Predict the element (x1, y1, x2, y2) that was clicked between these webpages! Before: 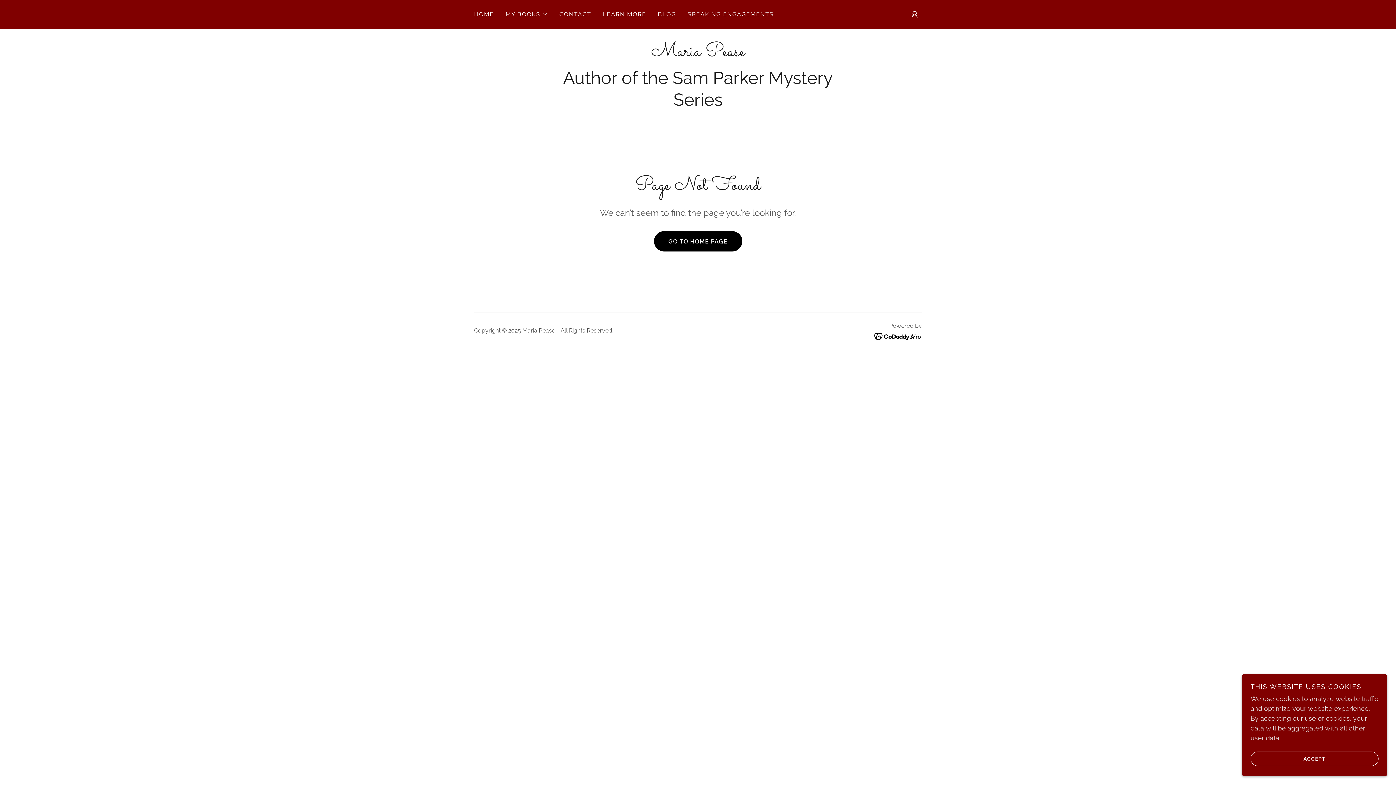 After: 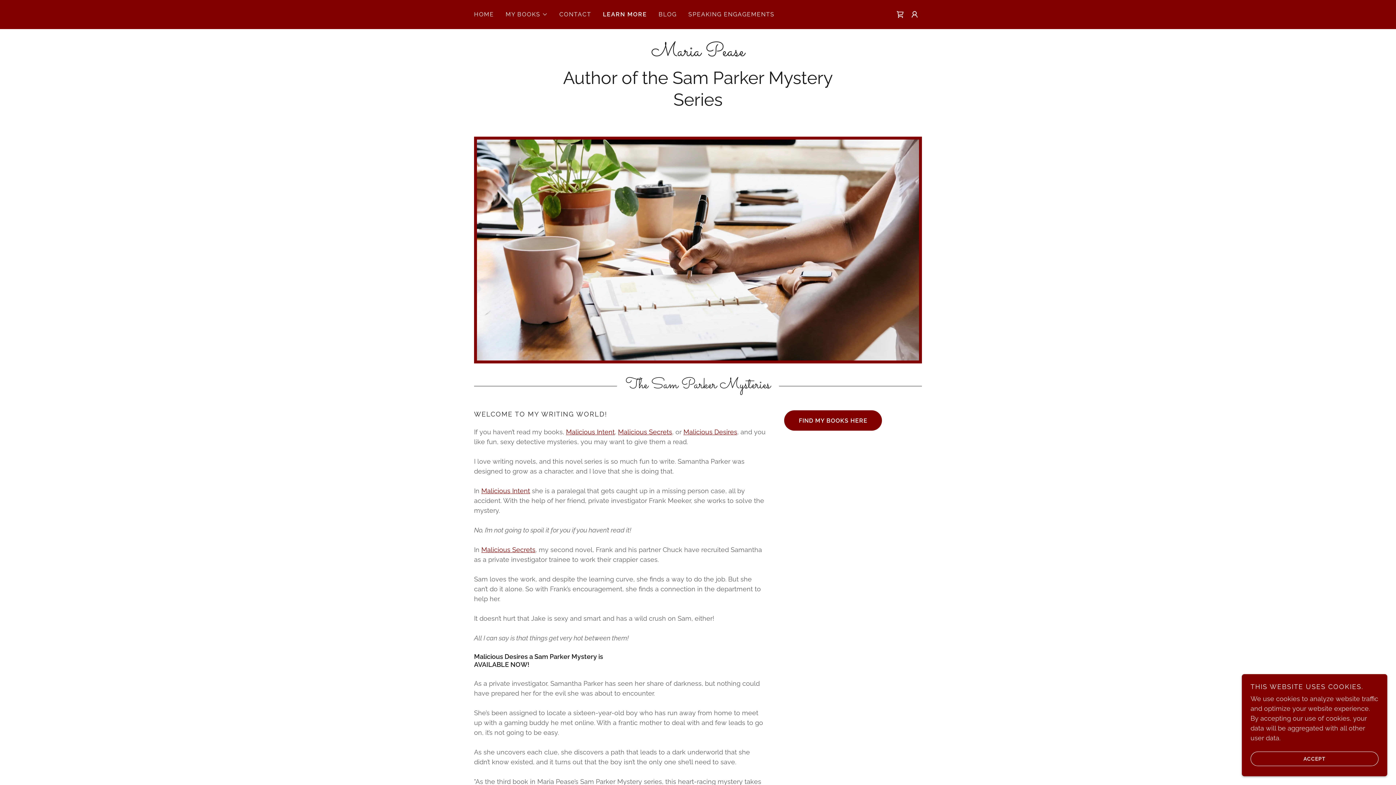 Action: bbox: (600, 8, 648, 21) label: LEARN MORE